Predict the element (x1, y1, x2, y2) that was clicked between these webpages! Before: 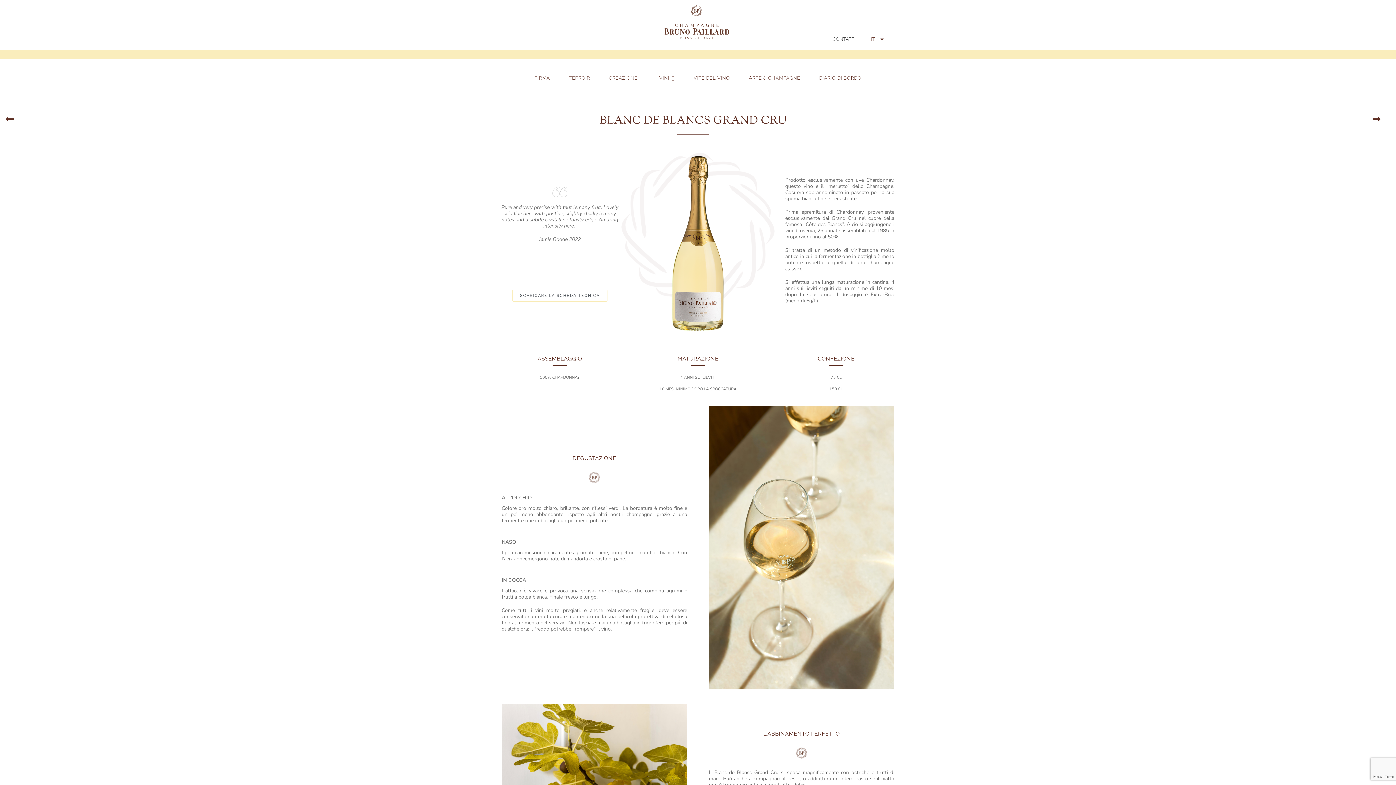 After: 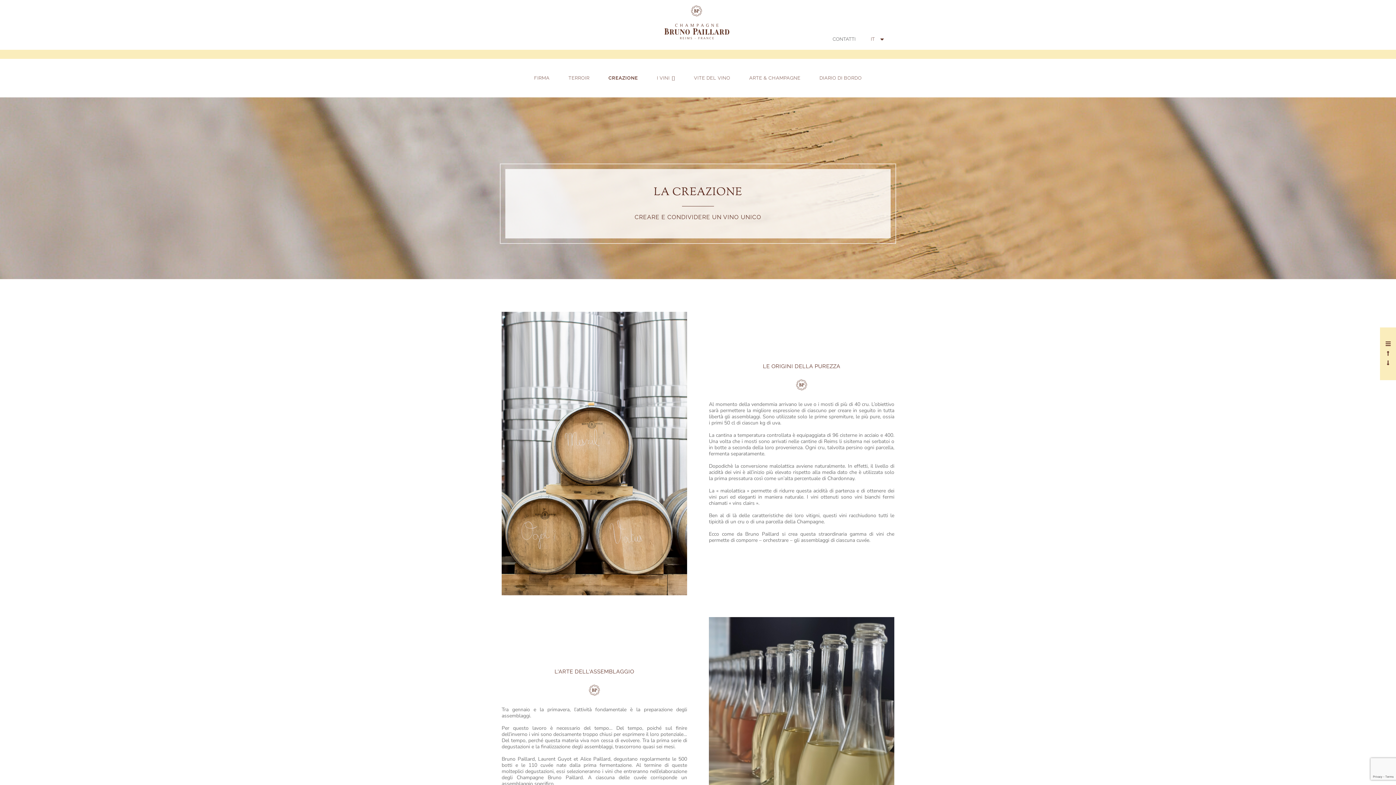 Action: label: CREAZIONE bbox: (608, 70, 637, 85)